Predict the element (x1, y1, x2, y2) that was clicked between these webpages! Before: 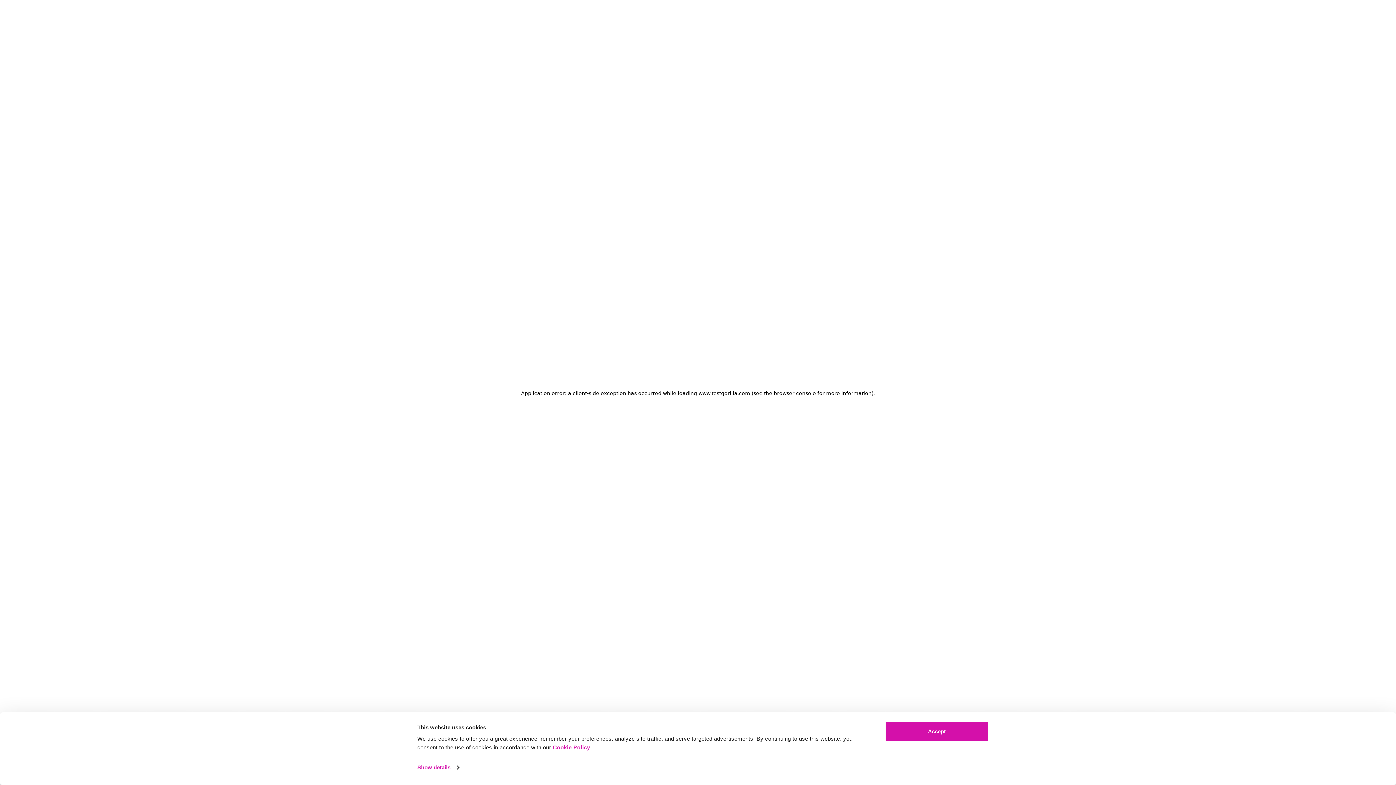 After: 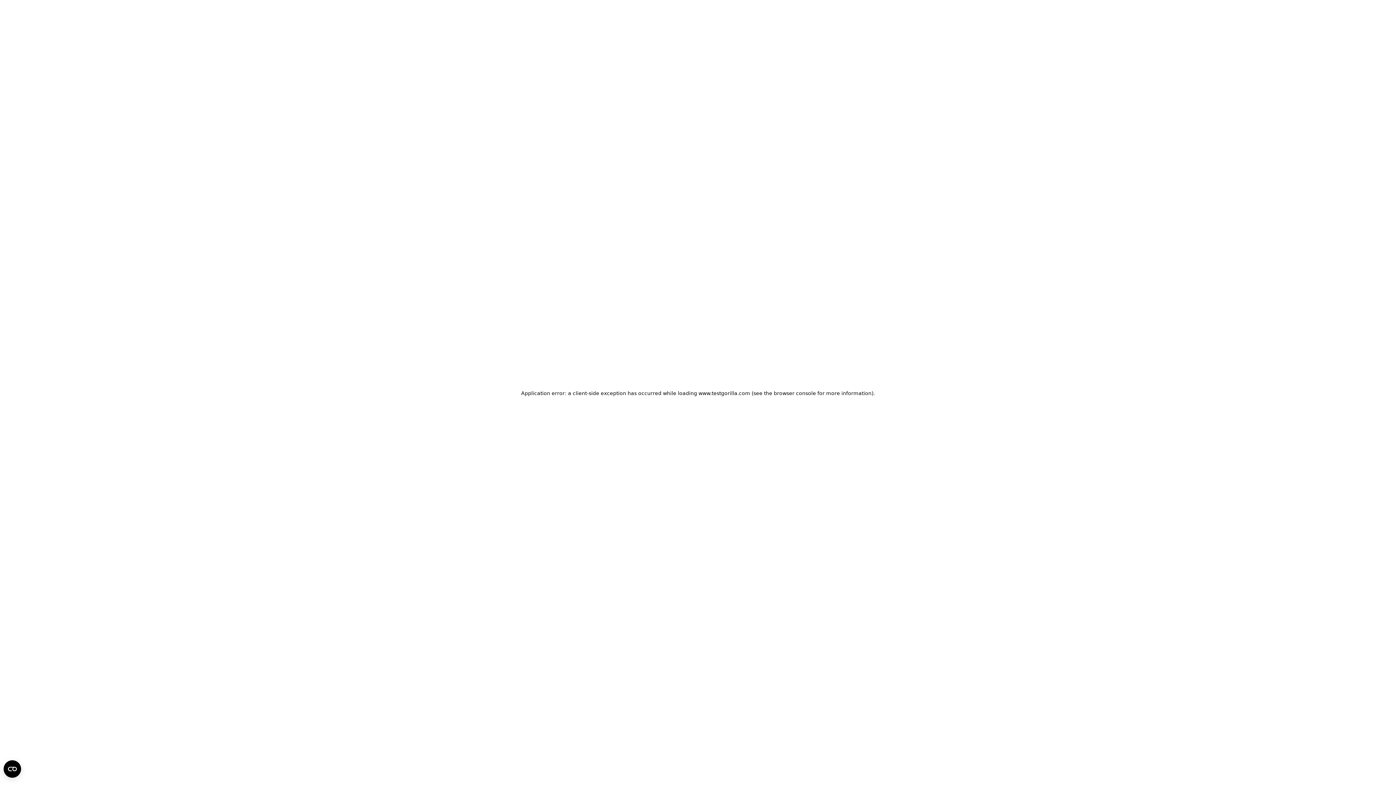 Action: label: Accept bbox: (885, 721, 989, 742)